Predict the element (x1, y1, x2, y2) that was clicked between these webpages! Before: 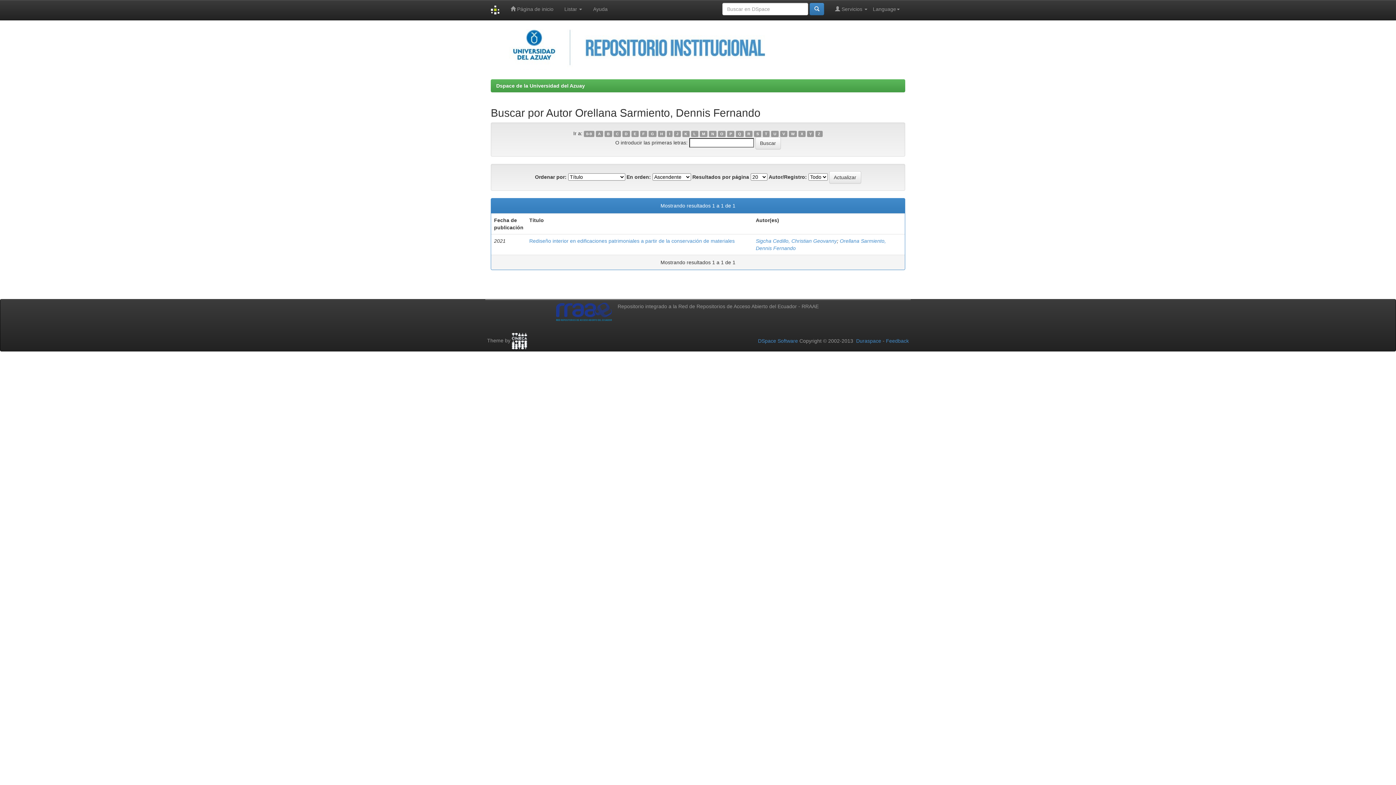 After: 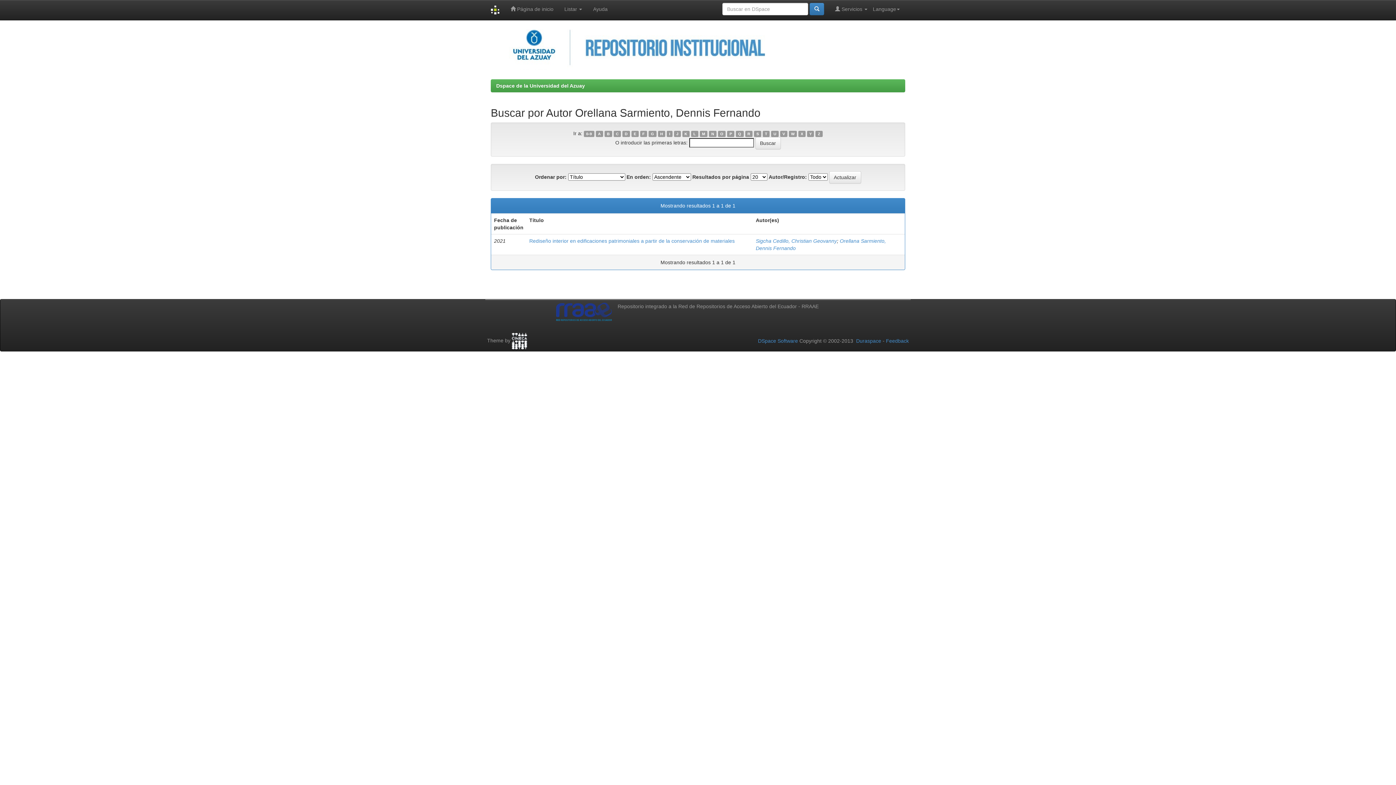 Action: label: H bbox: (658, 130, 665, 137)